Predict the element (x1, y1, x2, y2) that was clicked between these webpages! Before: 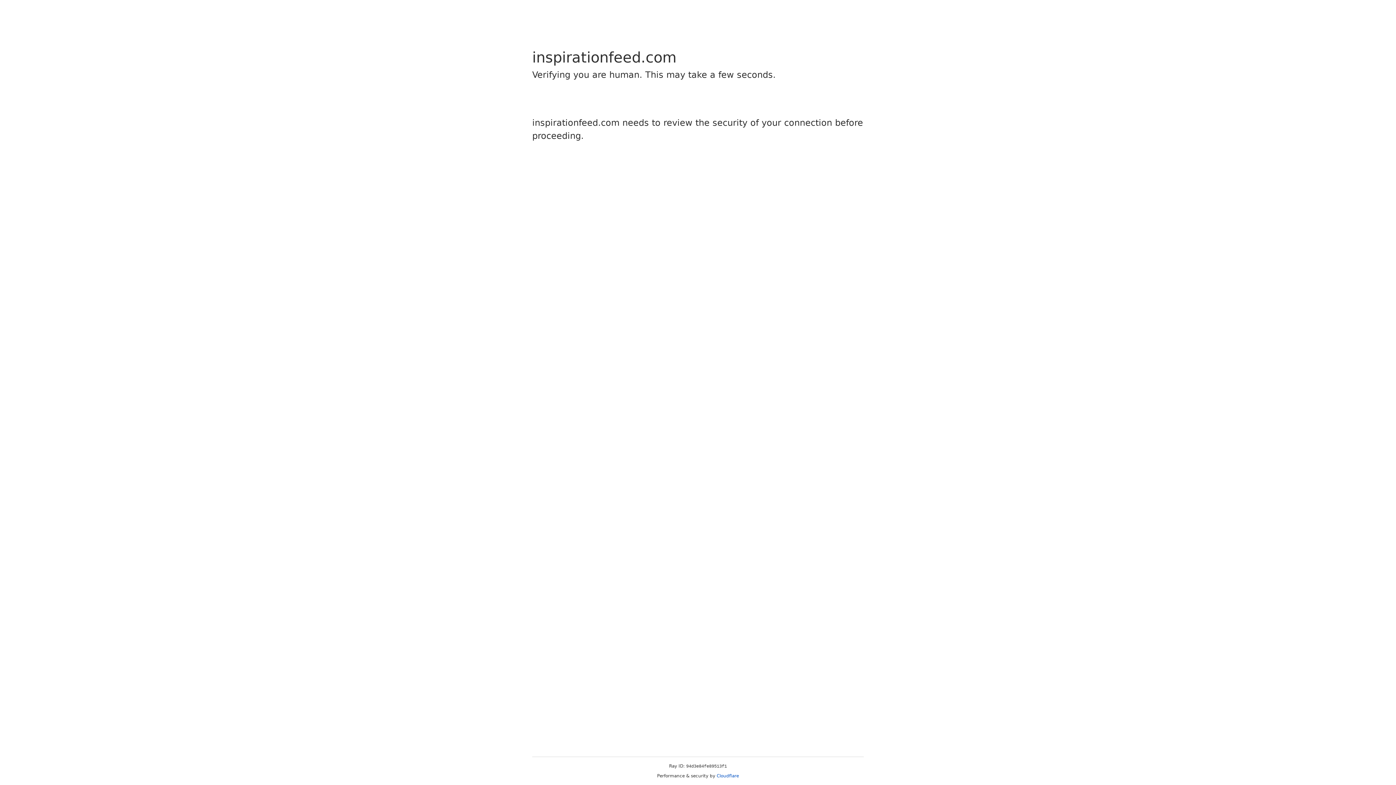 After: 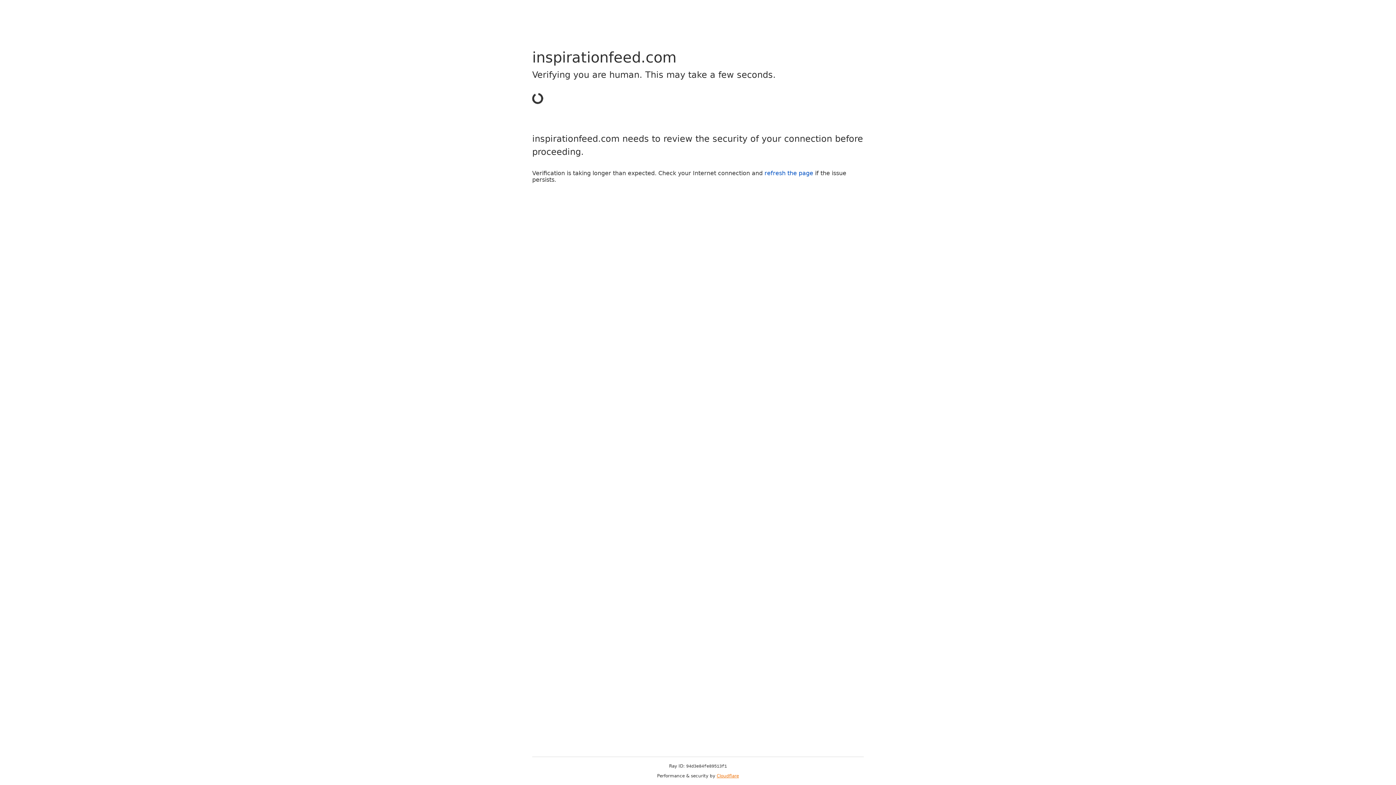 Action: label: Cloudflare bbox: (716, 773, 739, 778)